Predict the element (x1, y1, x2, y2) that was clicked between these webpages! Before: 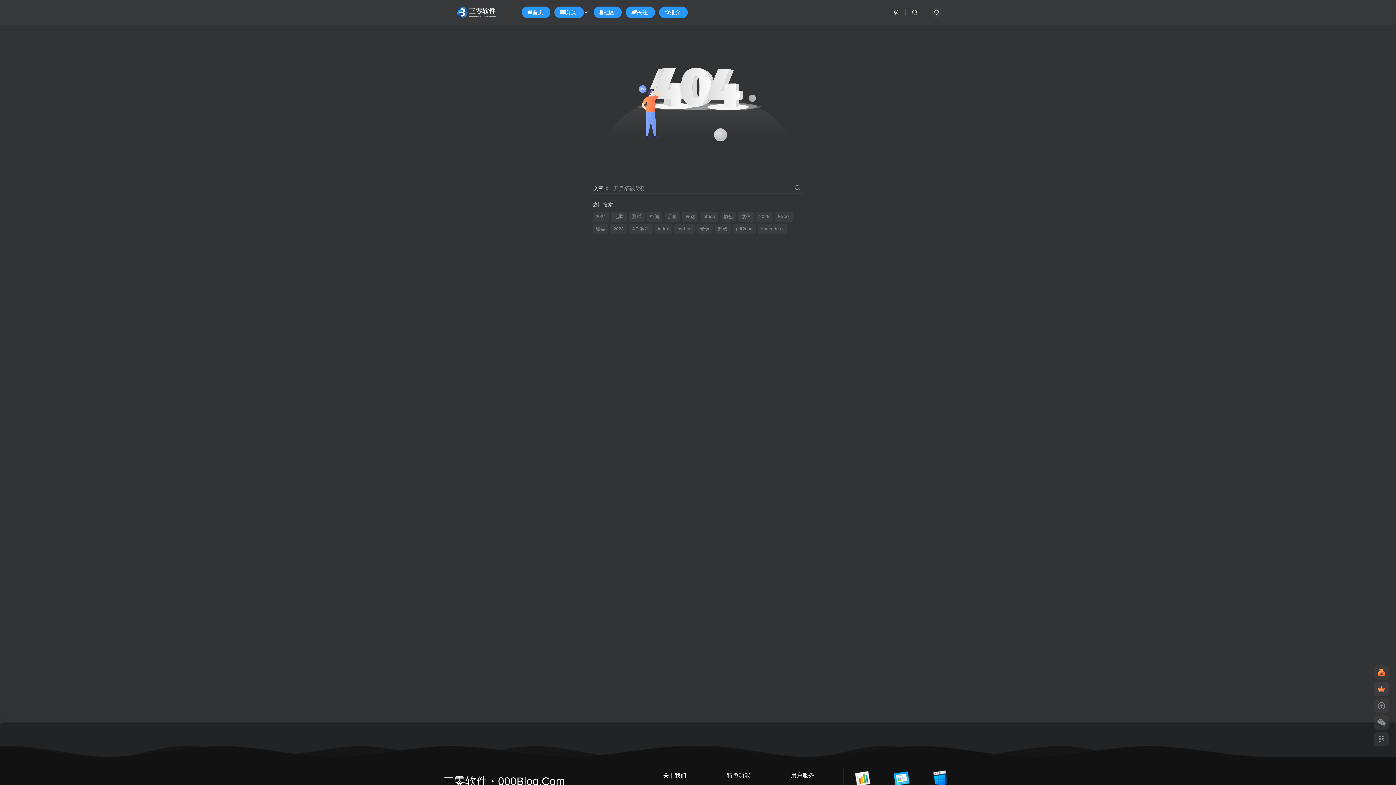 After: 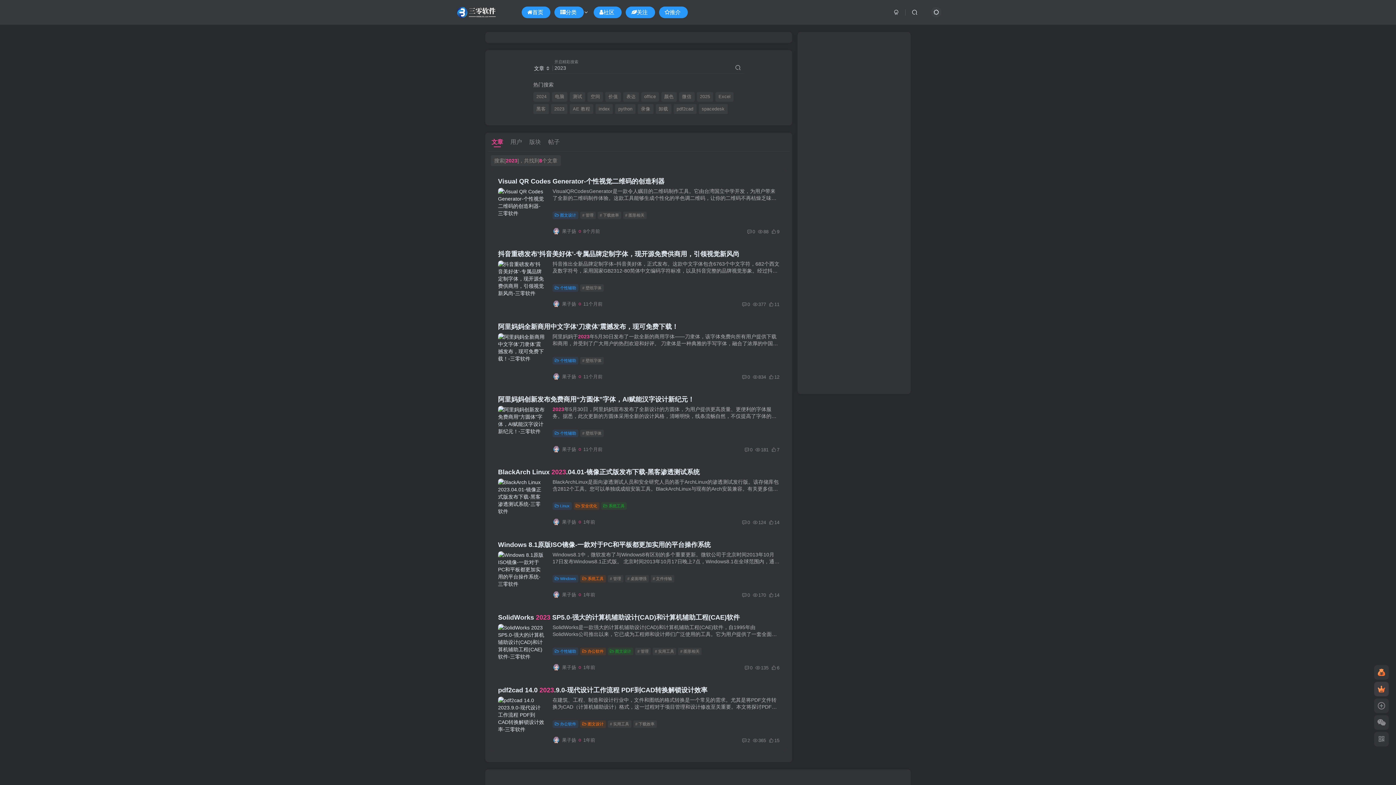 Action: label: 2023 bbox: (610, 224, 626, 234)